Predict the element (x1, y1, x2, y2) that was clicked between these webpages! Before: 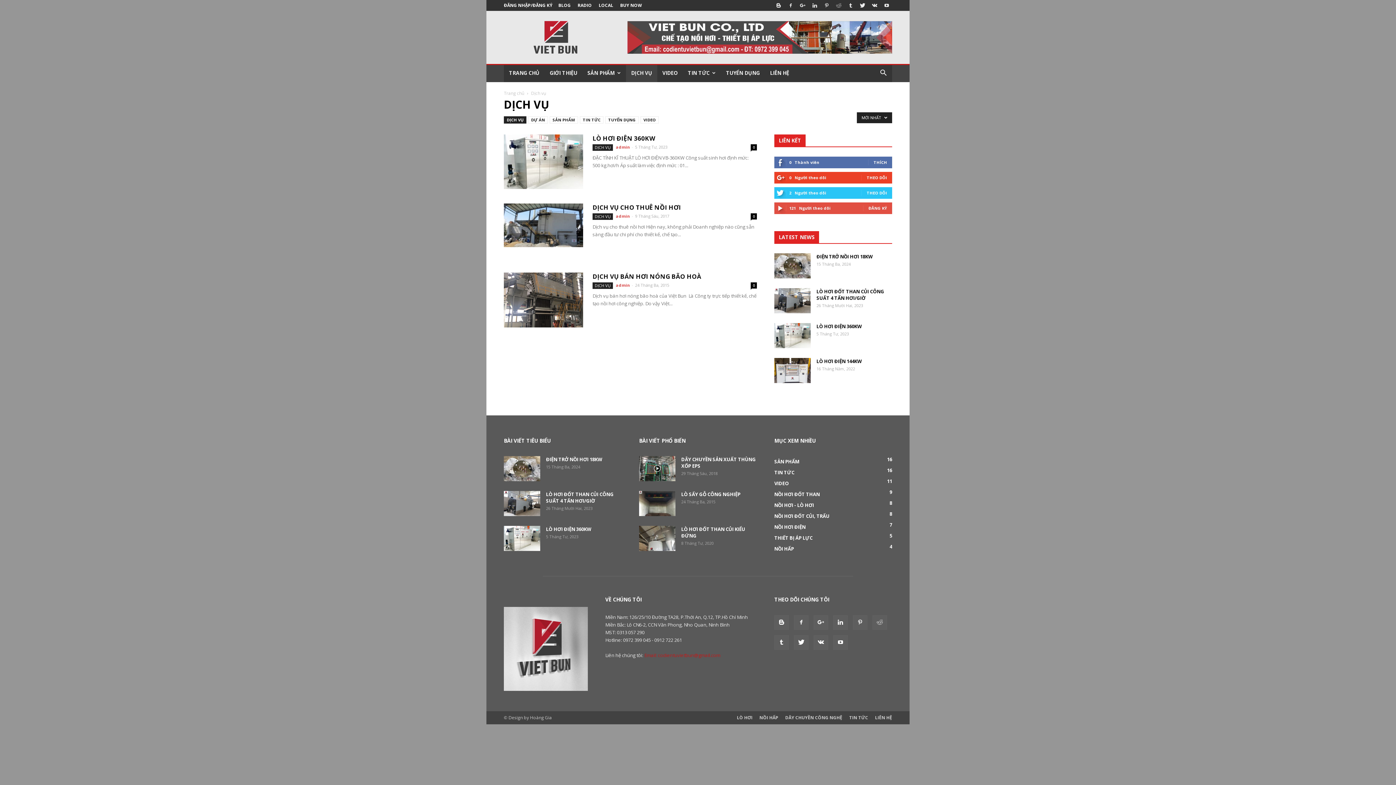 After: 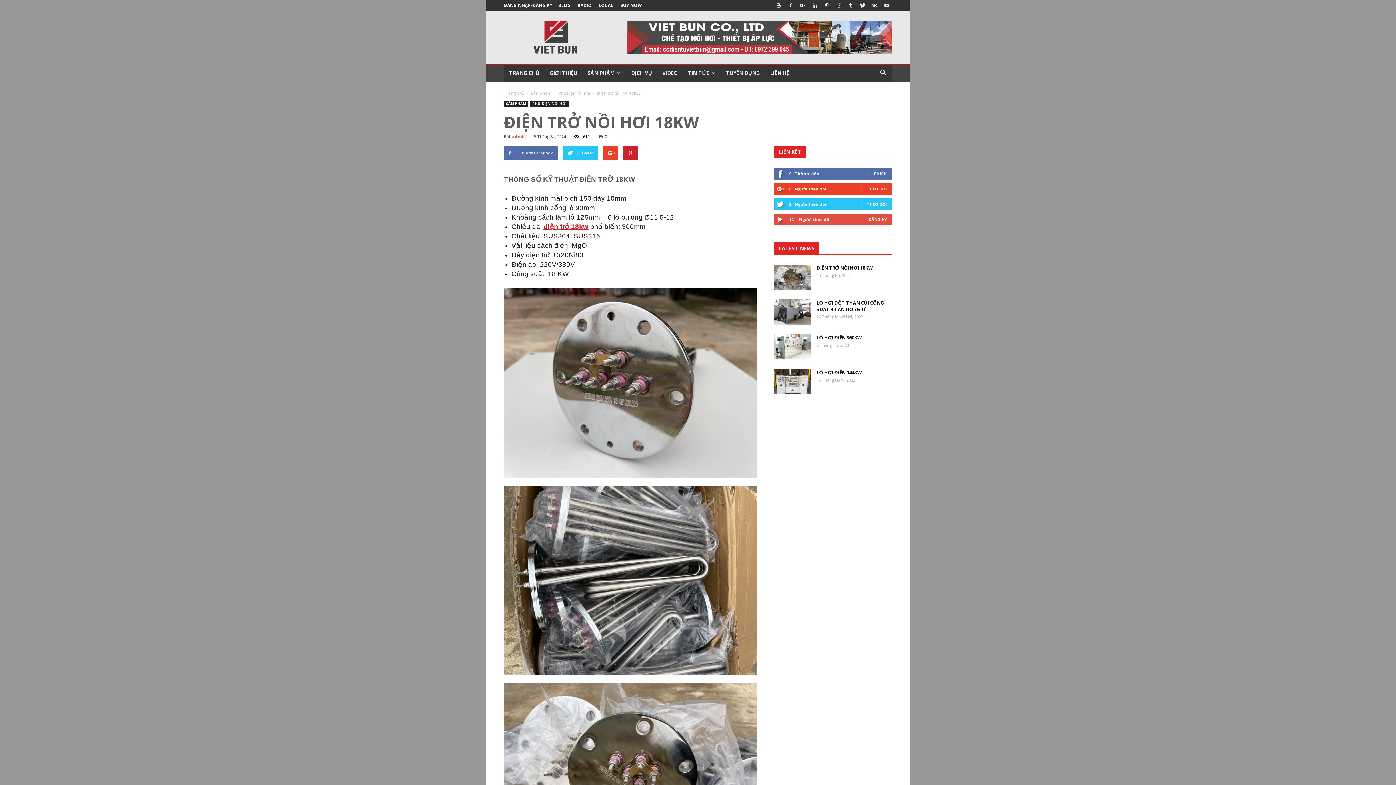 Action: bbox: (774, 253, 810, 278)